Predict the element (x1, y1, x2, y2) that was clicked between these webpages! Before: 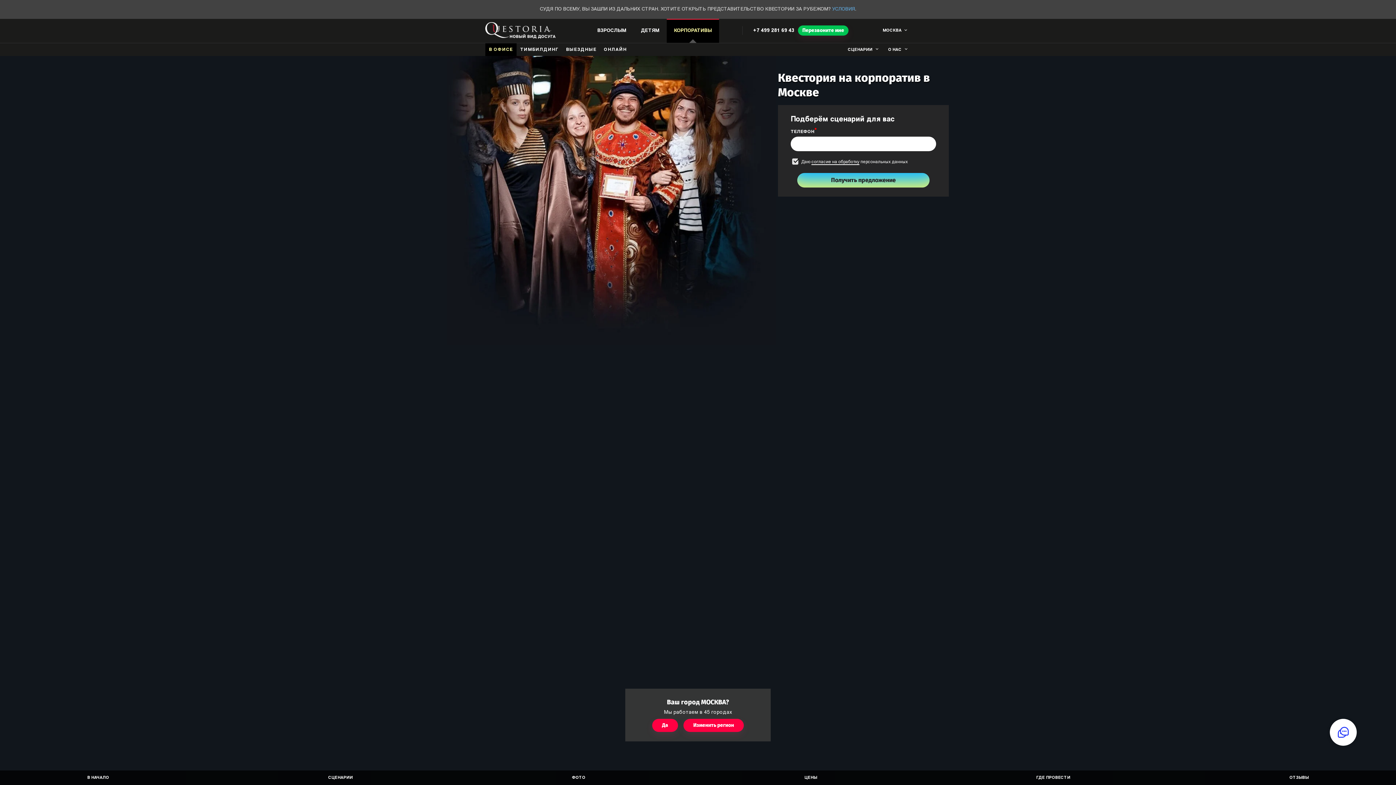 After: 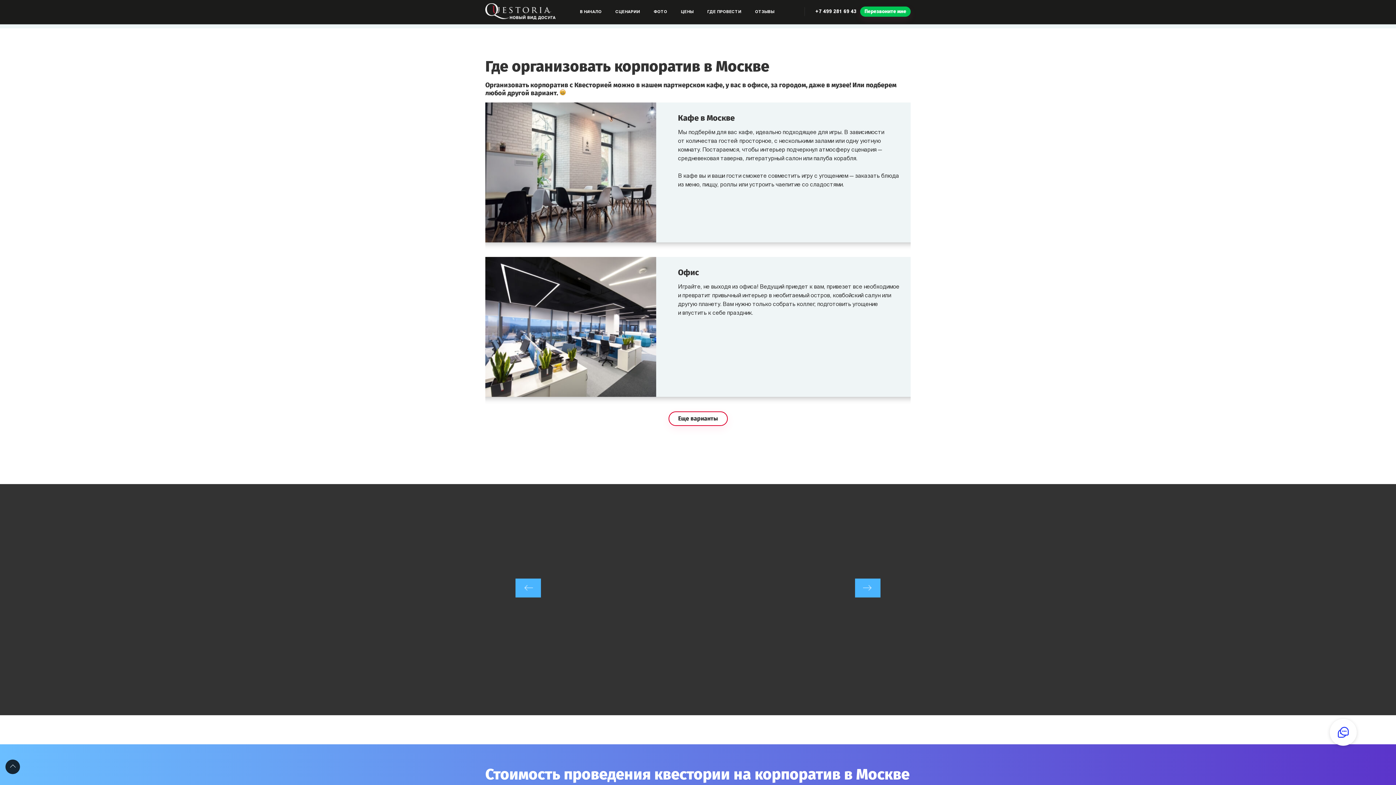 Action: bbox: (1036, 770, 1070, 785) label: ГДЕ ПРОВЕСТИ